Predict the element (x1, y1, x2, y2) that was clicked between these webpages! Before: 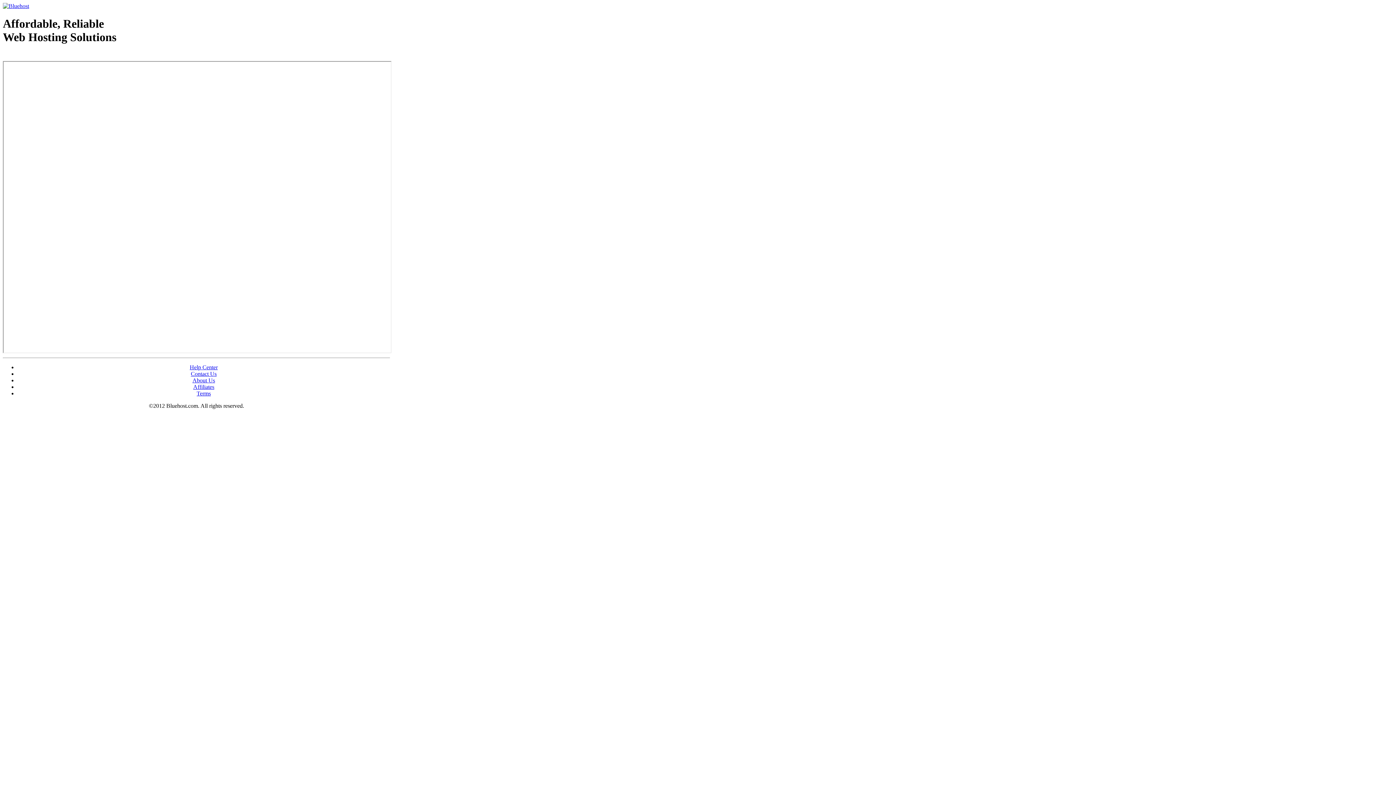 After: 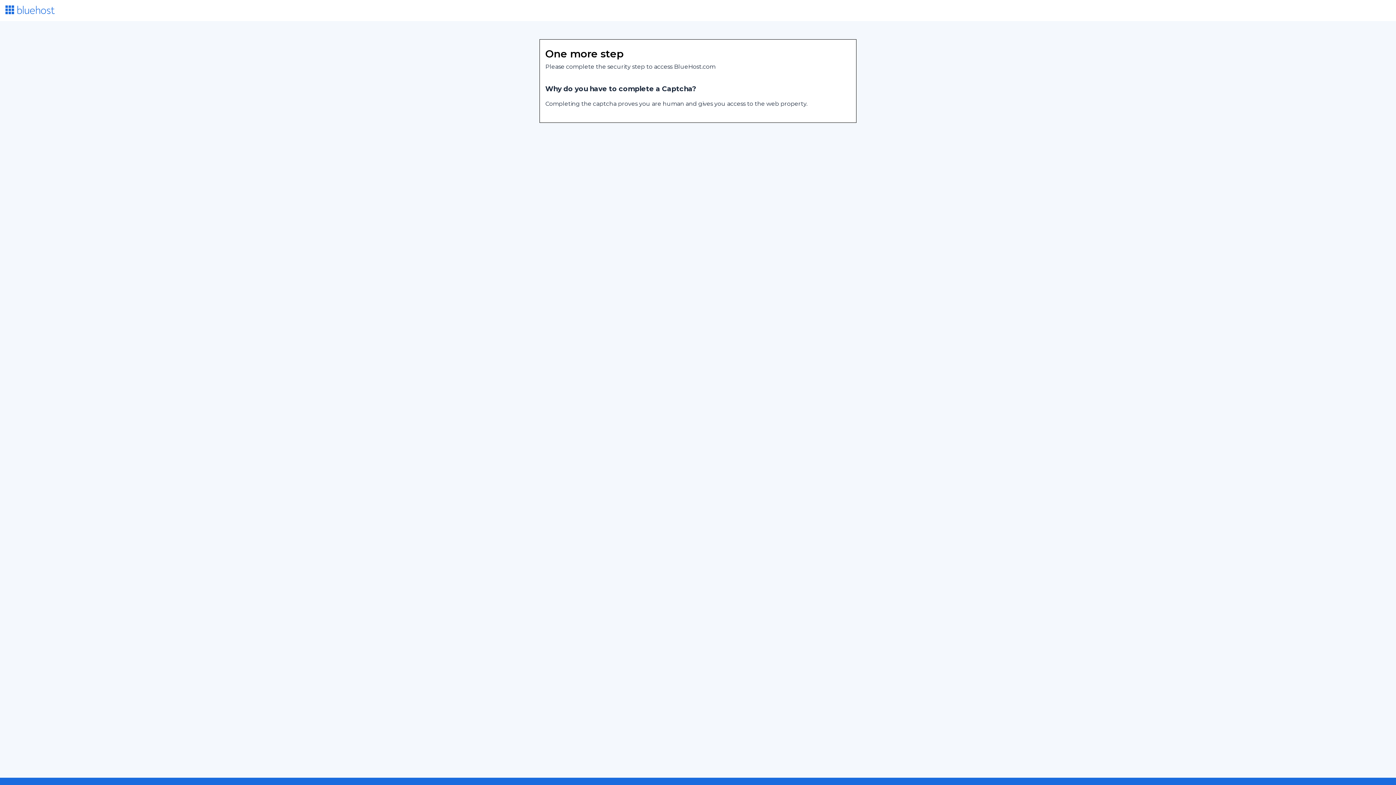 Action: bbox: (2, 53, 87, 58) label: Web Hosting - courtesy of www.bluehost.com